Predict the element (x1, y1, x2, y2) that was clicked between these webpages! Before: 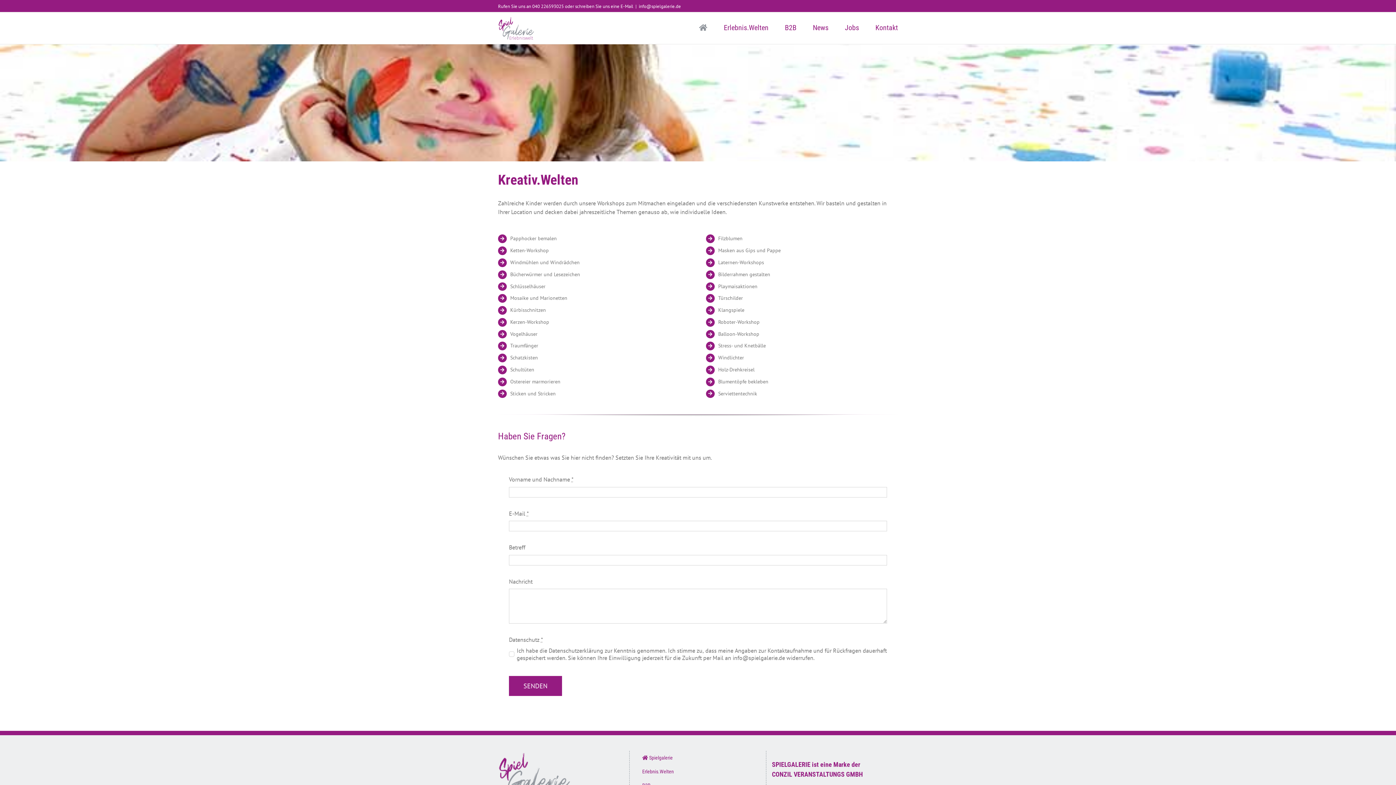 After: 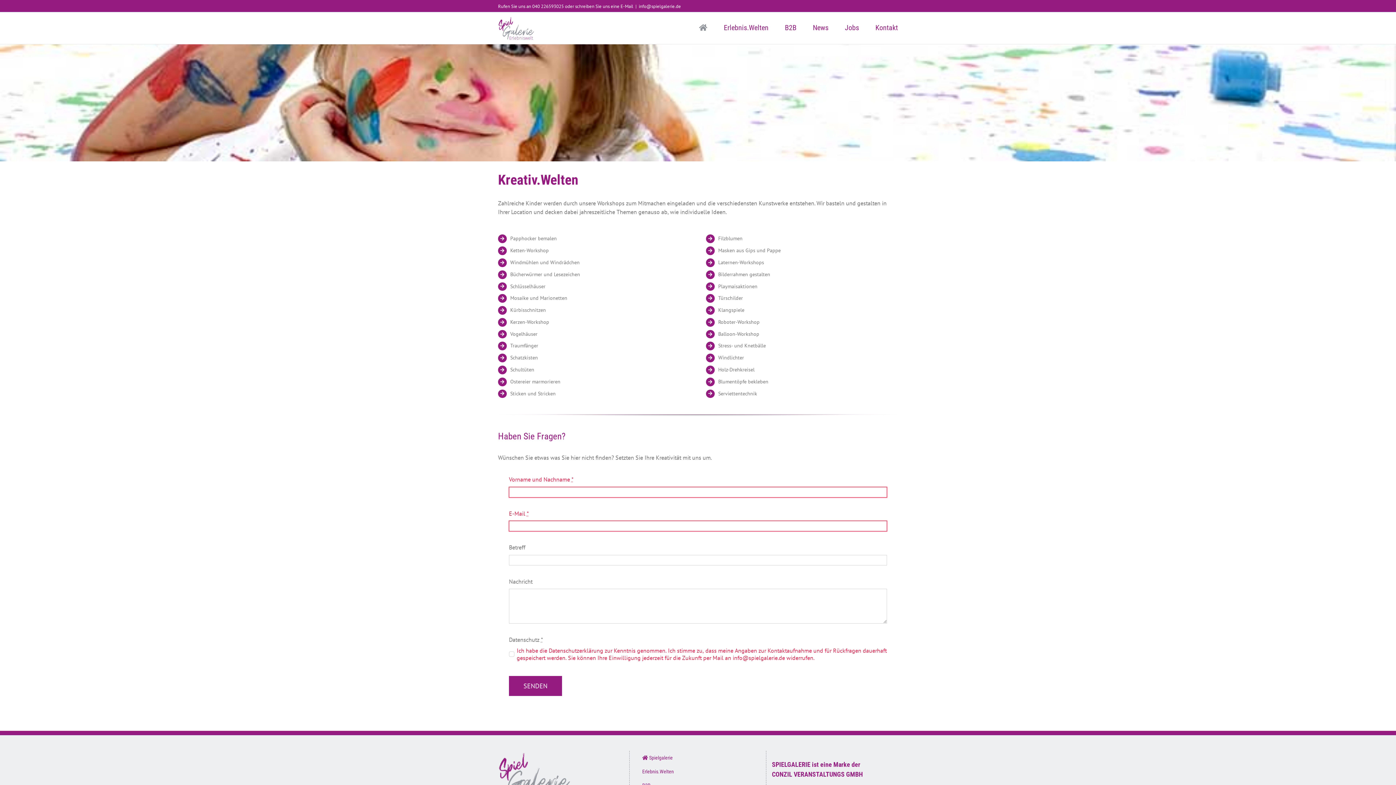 Action: label: SENDEN bbox: (509, 676, 562, 696)